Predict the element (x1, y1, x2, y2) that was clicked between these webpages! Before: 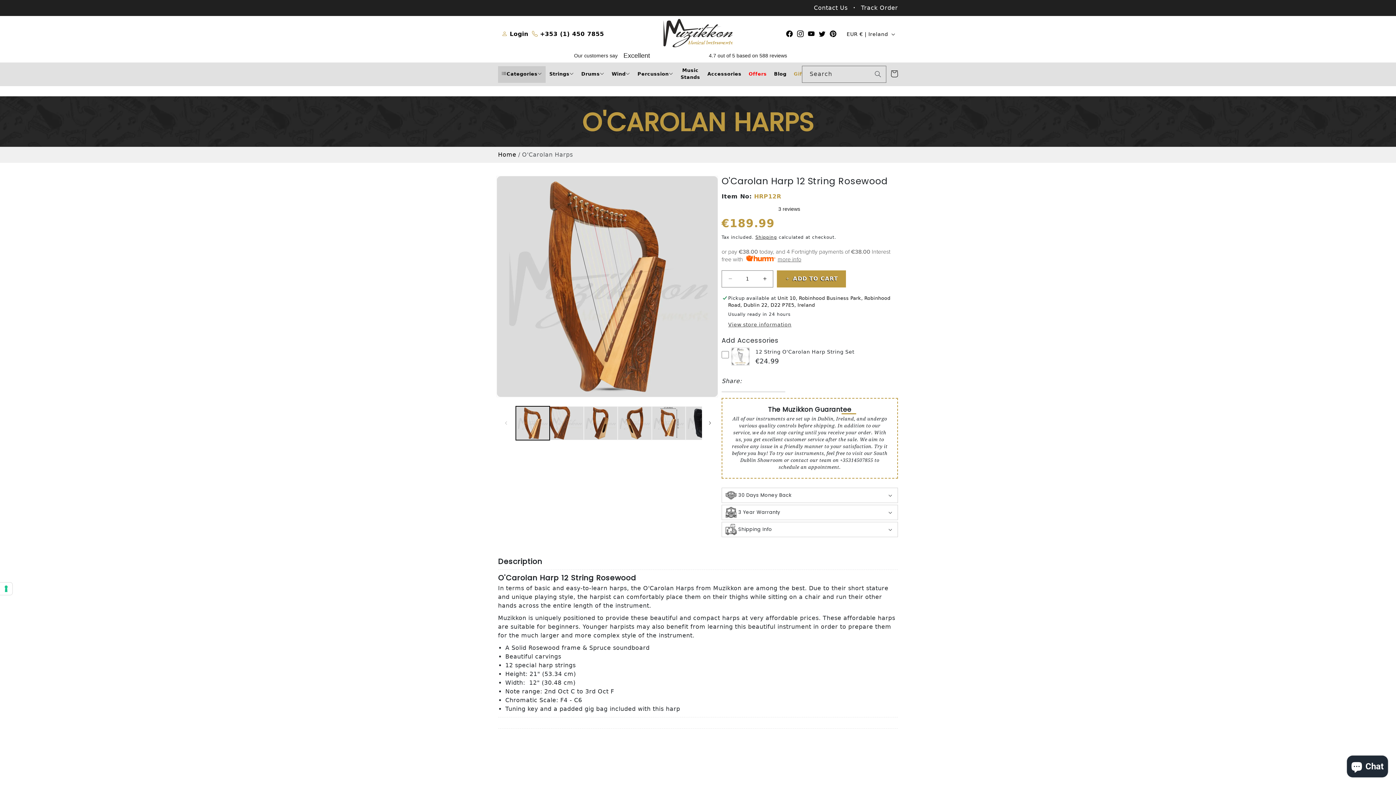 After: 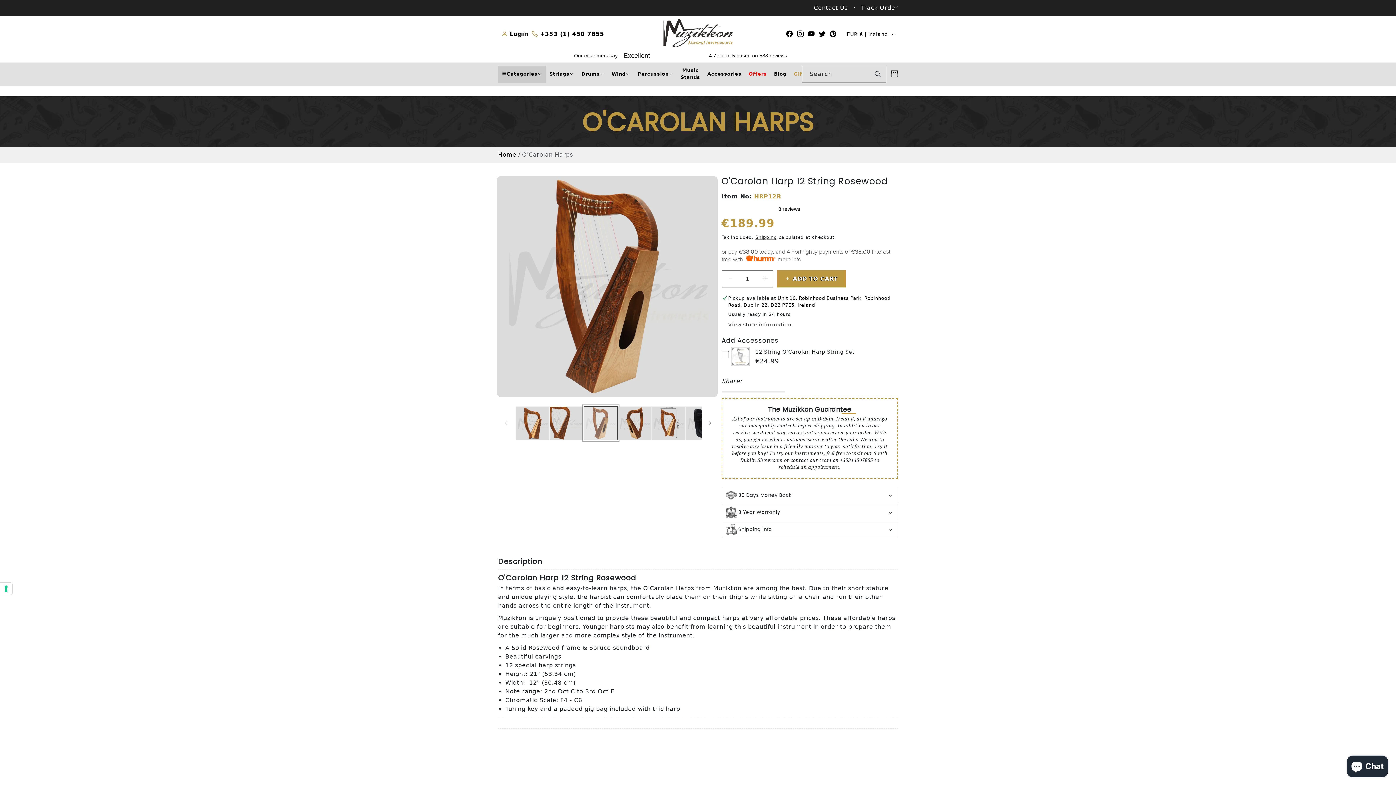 Action: bbox: (583, 406, 617, 440) label: Load image 3 in gallery view